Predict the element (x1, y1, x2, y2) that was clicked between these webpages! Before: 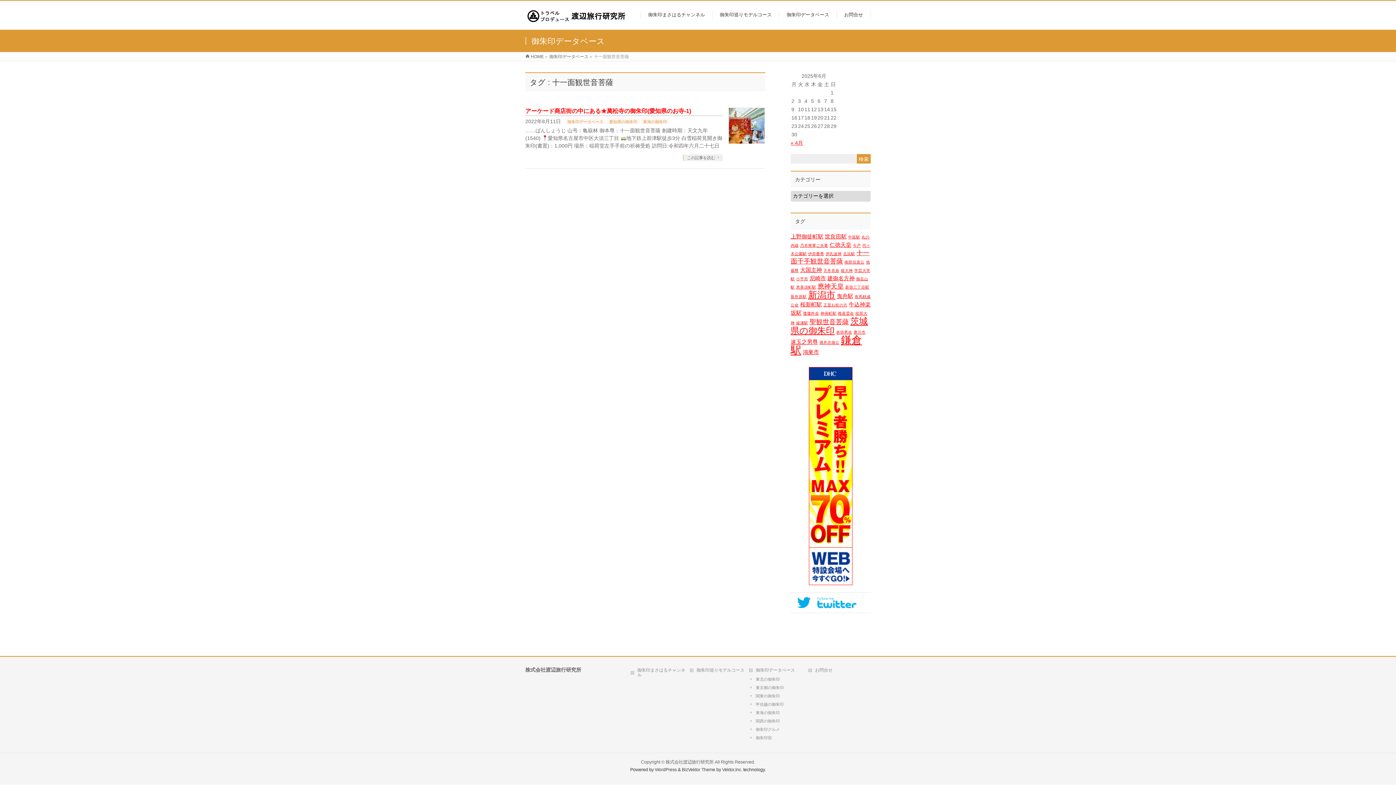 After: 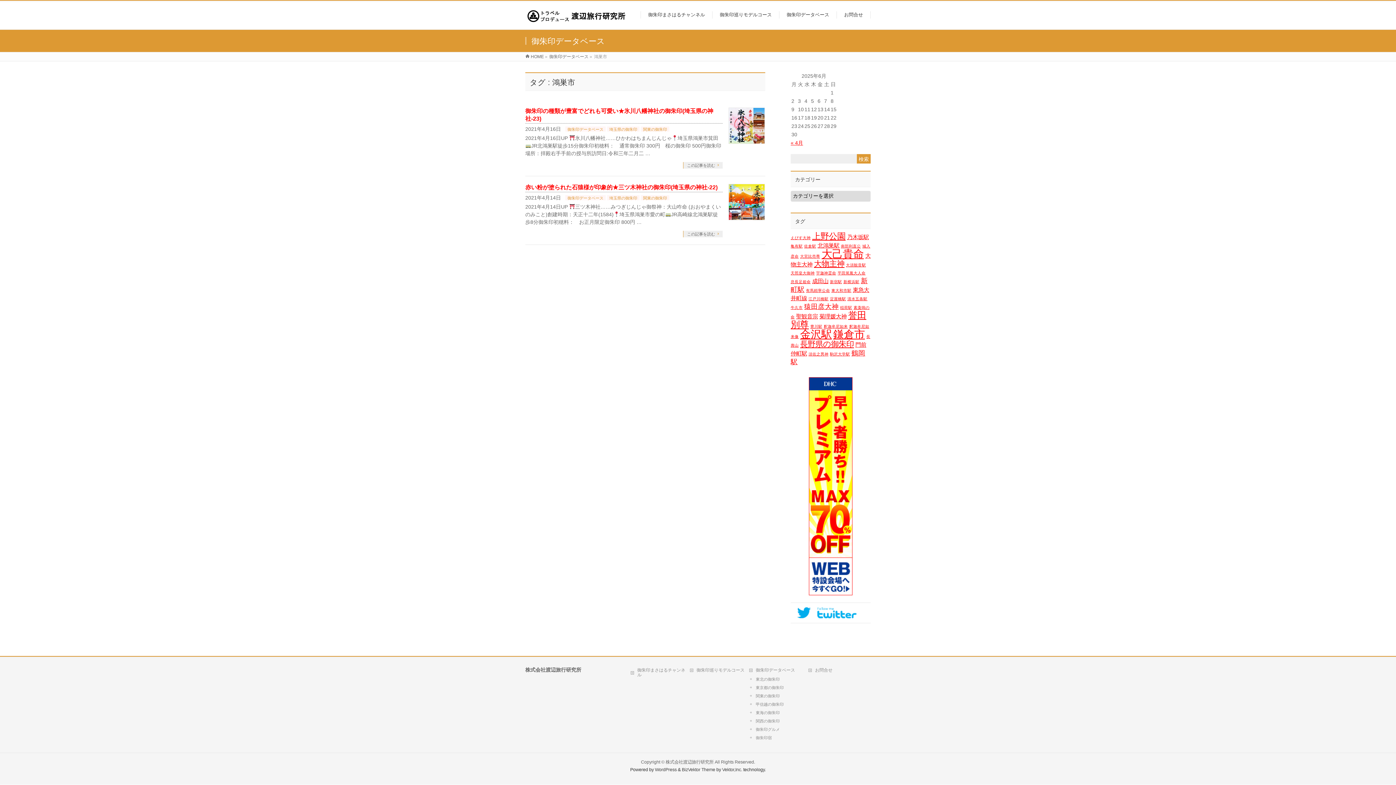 Action: label: 鴻巣市 (2個の項目) bbox: (802, 349, 819, 355)